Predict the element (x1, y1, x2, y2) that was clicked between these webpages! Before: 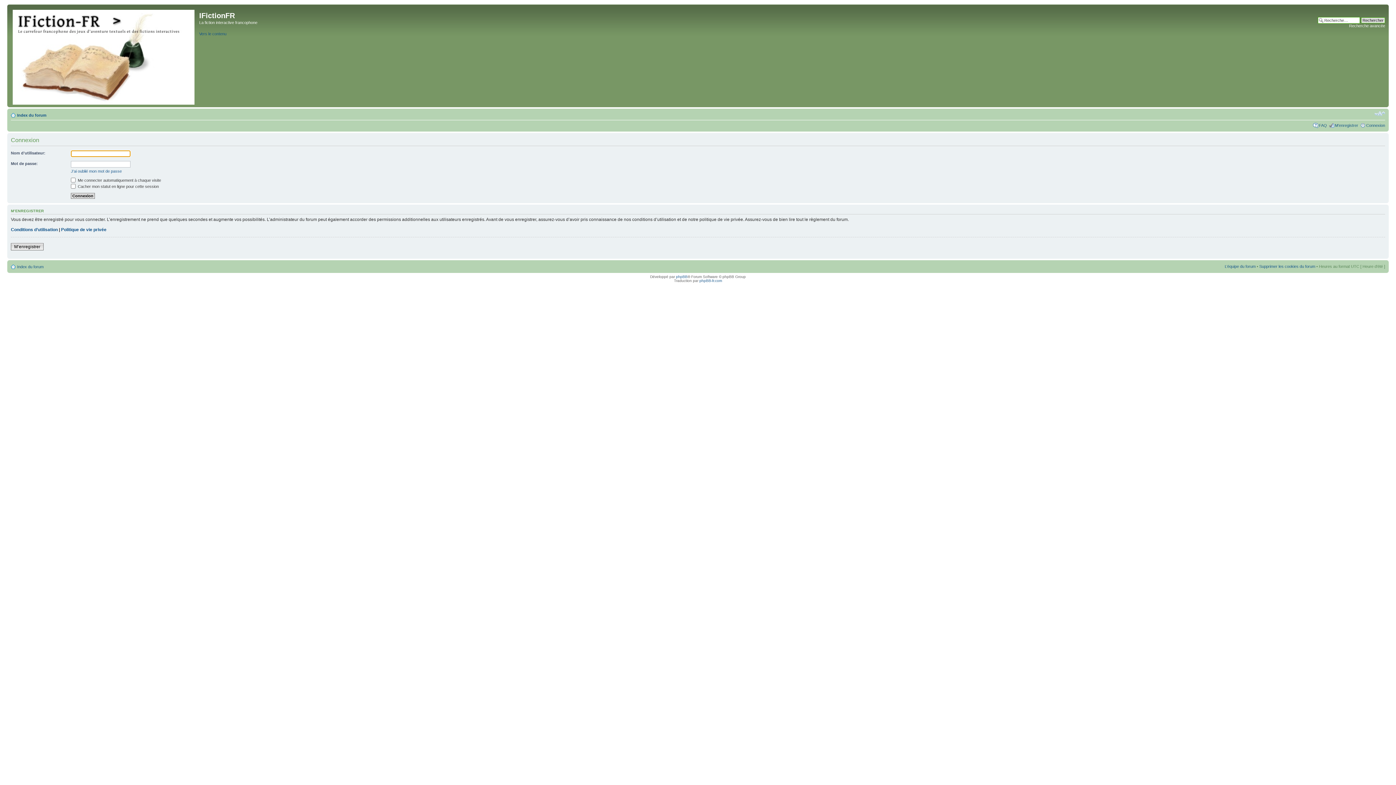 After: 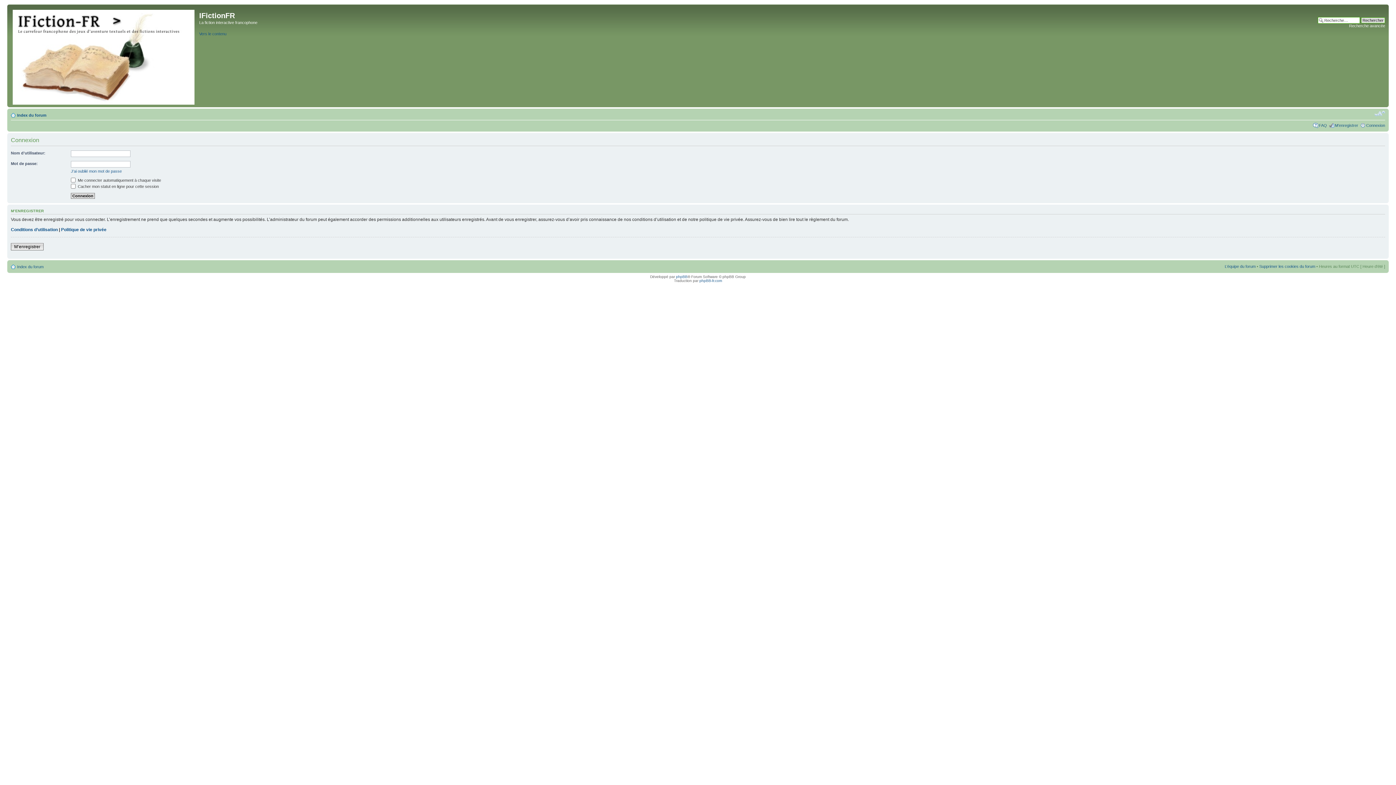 Action: label: Modifier la taille de la police bbox: (1374, 110, 1385, 117)